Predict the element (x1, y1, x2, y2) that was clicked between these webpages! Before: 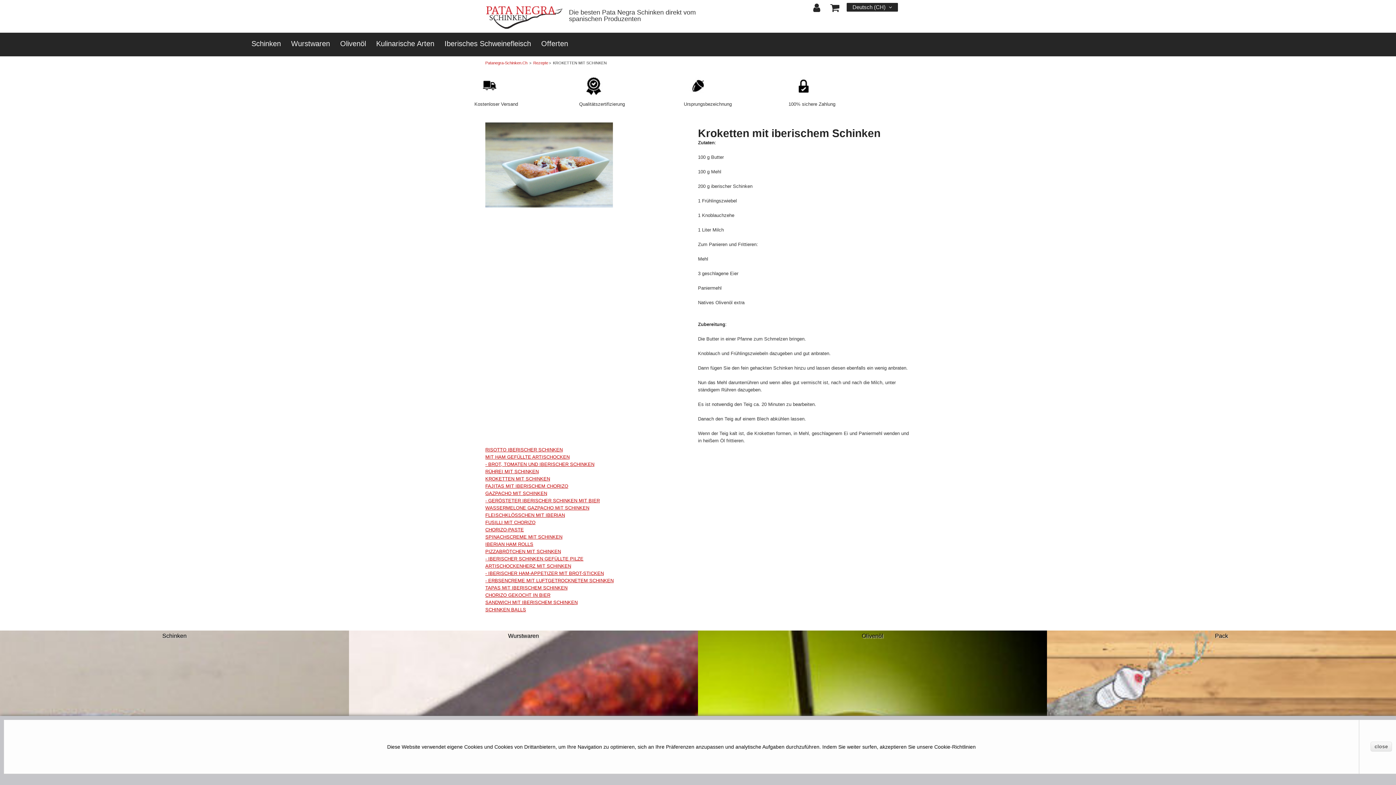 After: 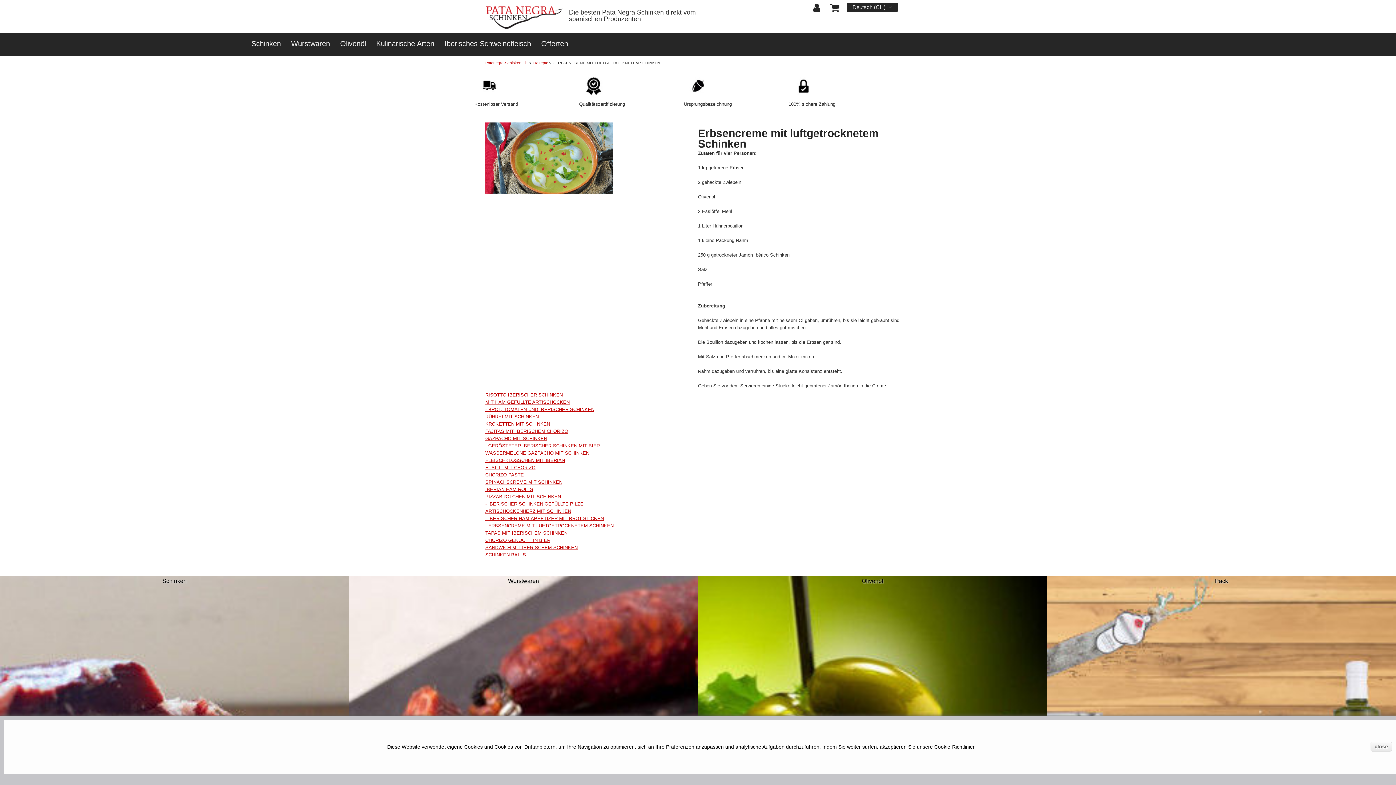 Action: bbox: (485, 578, 613, 583) label: - ERBSENCREME MIT LUFTGETROCKNETEM SCHINKEN